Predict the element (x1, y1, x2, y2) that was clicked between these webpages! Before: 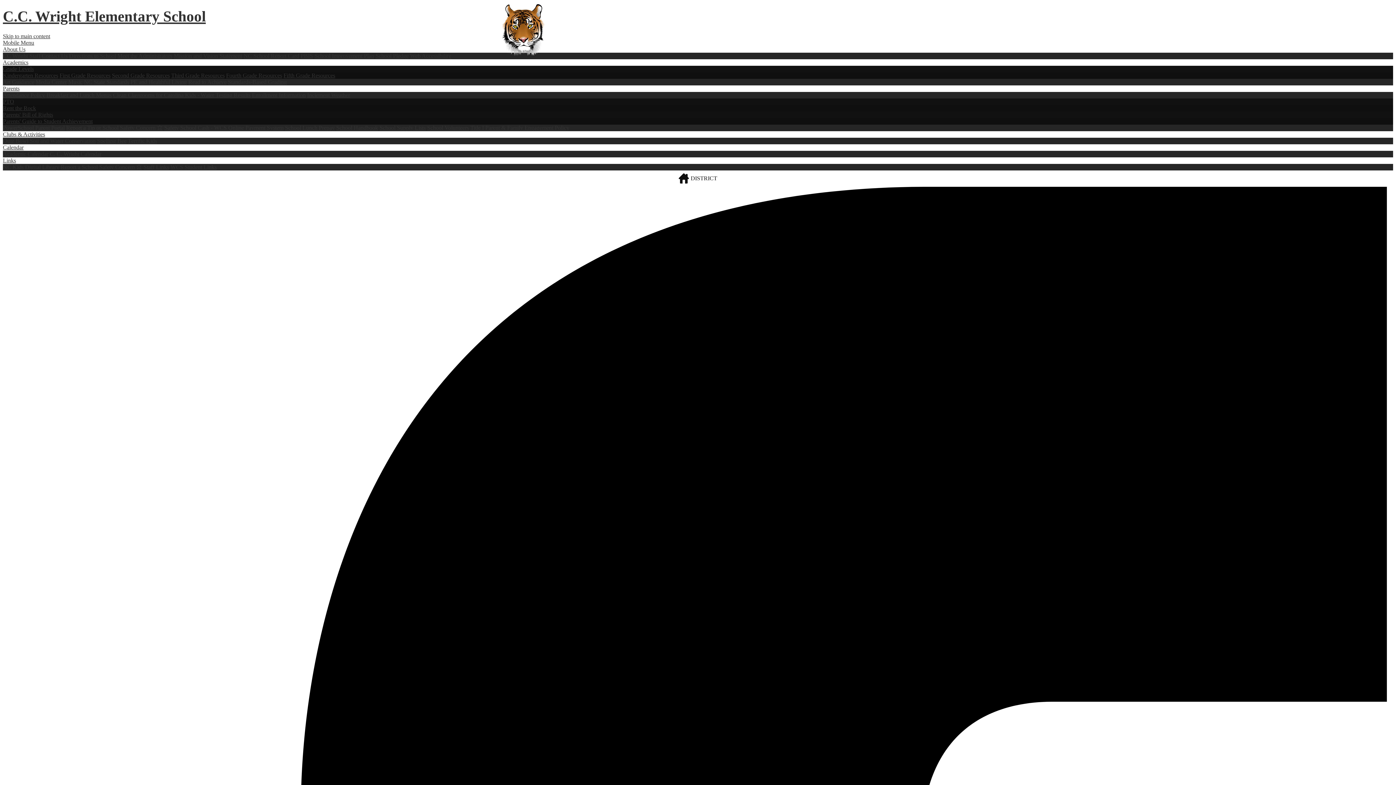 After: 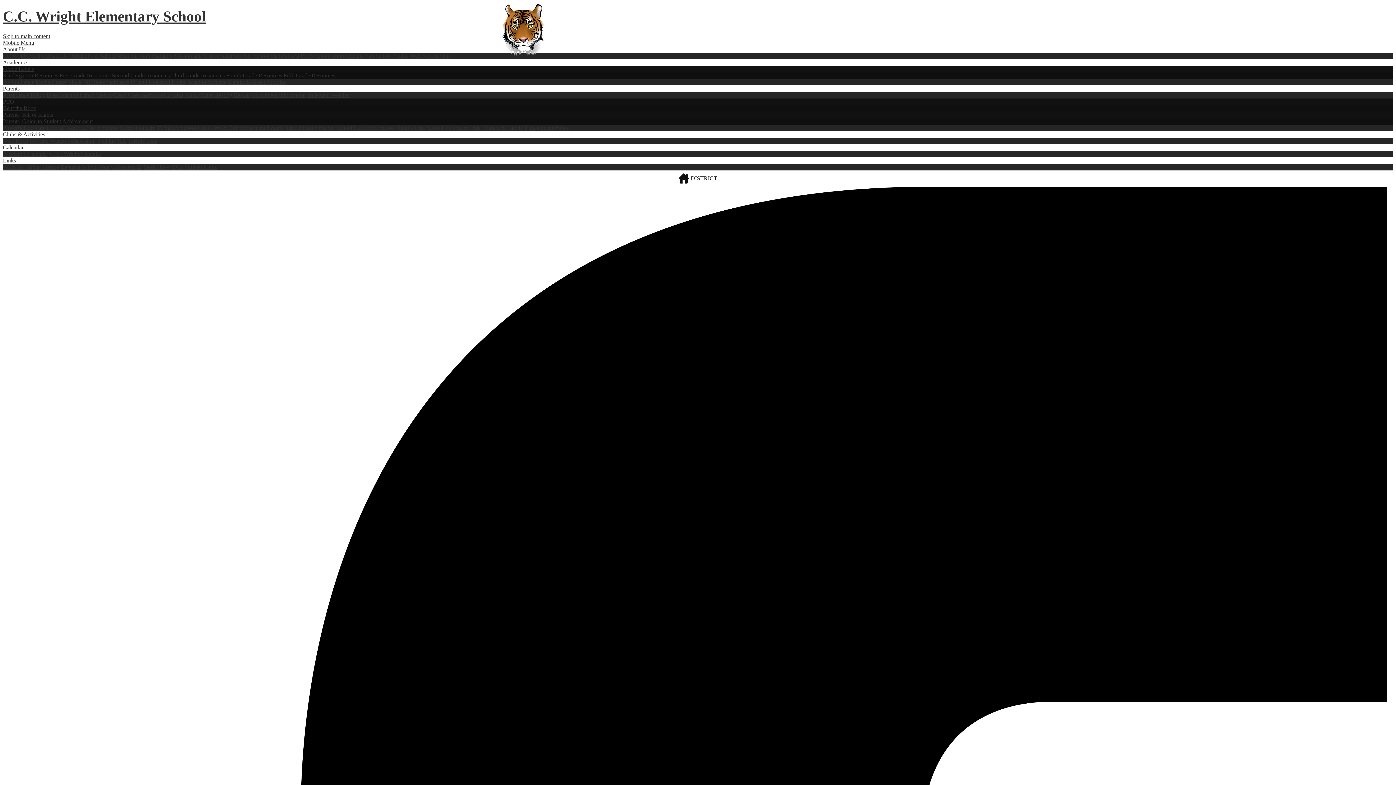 Action: label: Guidance bbox: (12, 78, 34, 85)